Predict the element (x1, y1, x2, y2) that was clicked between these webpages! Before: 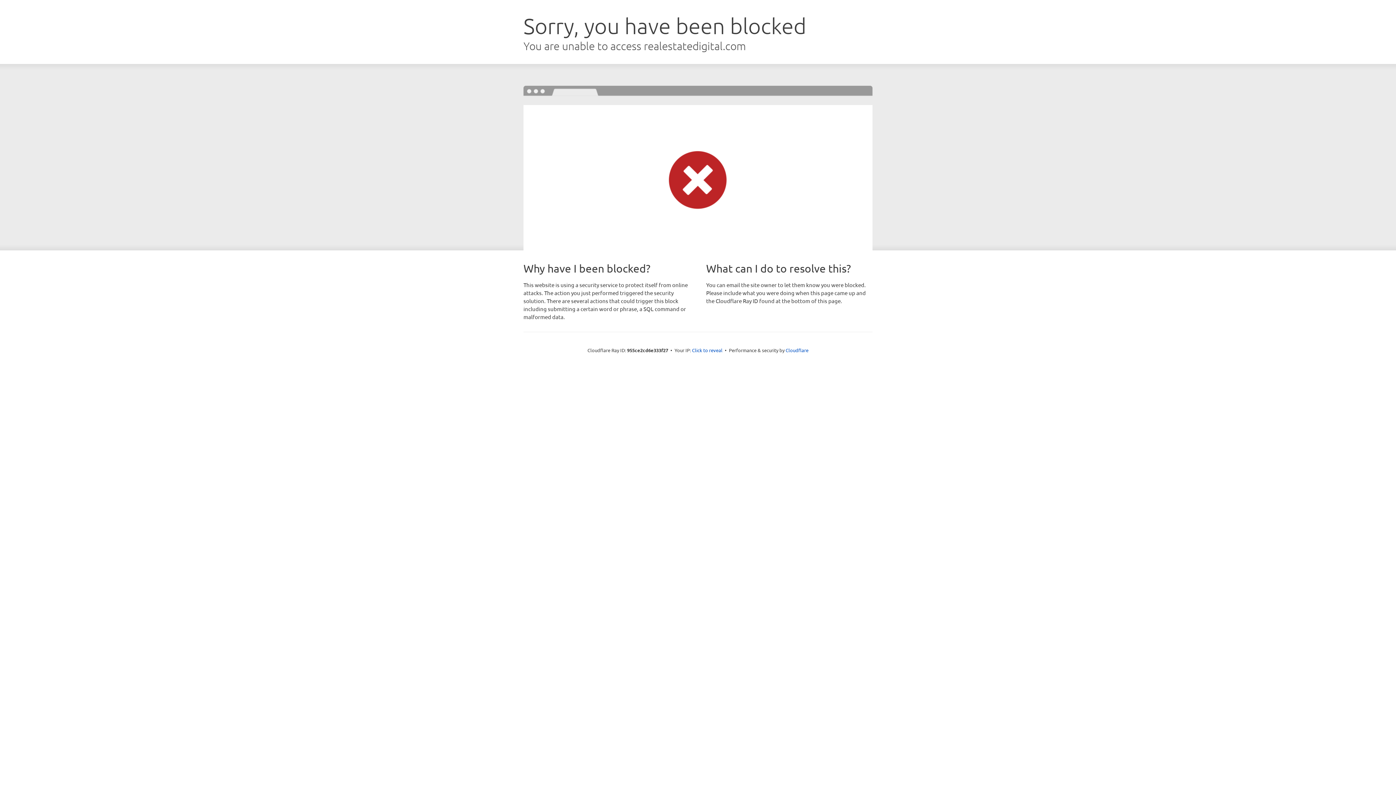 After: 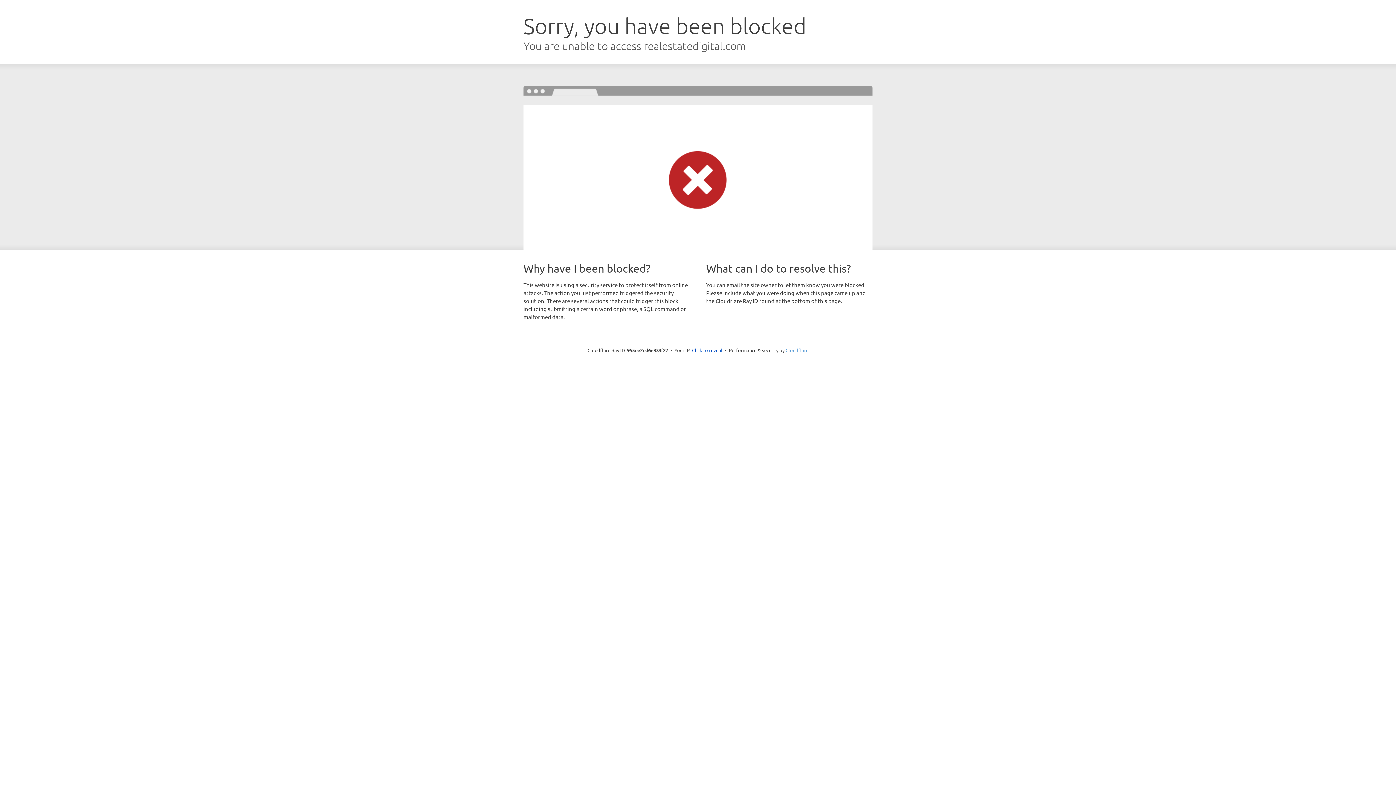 Action: label: Cloudflare bbox: (785, 347, 808, 353)